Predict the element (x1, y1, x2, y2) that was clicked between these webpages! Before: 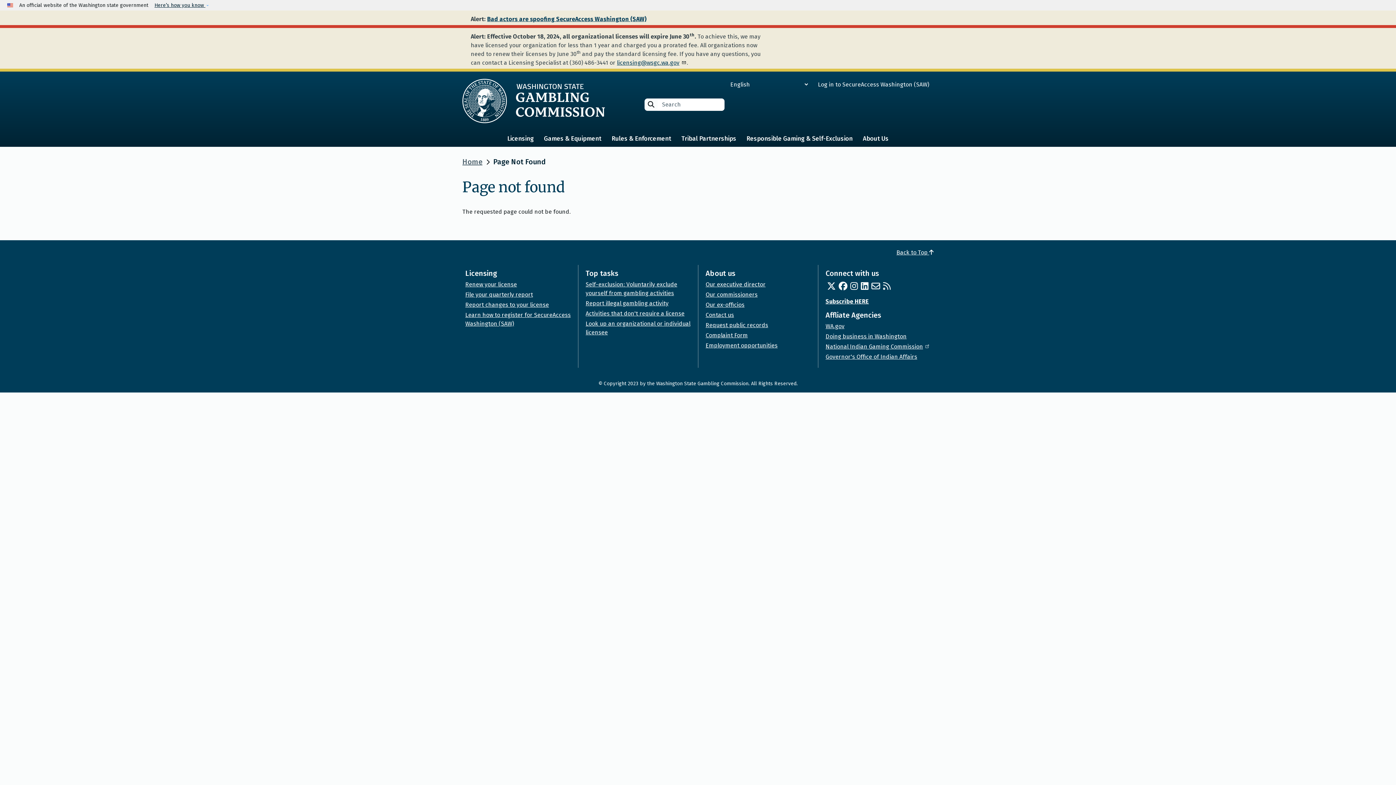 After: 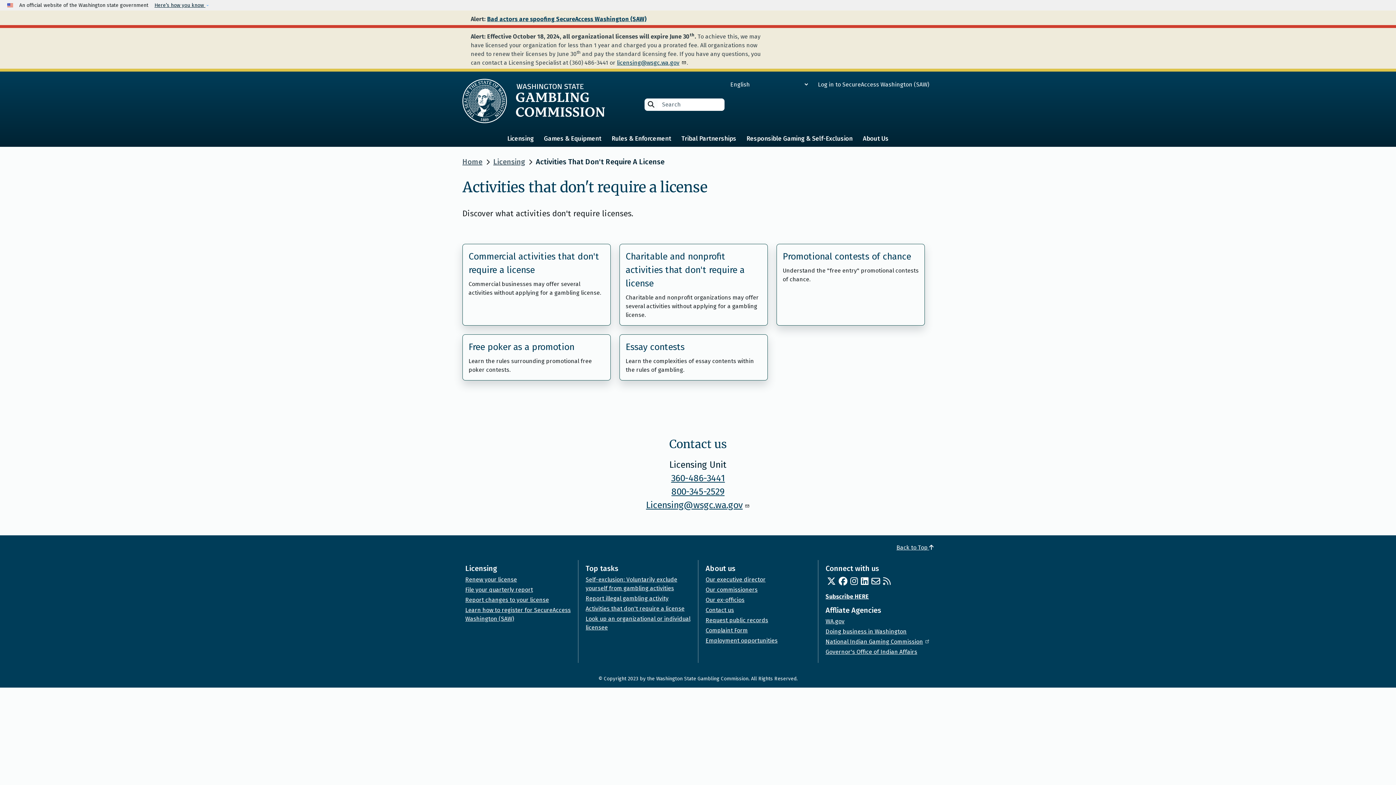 Action: label: Activities that don't require a license bbox: (585, 310, 684, 317)